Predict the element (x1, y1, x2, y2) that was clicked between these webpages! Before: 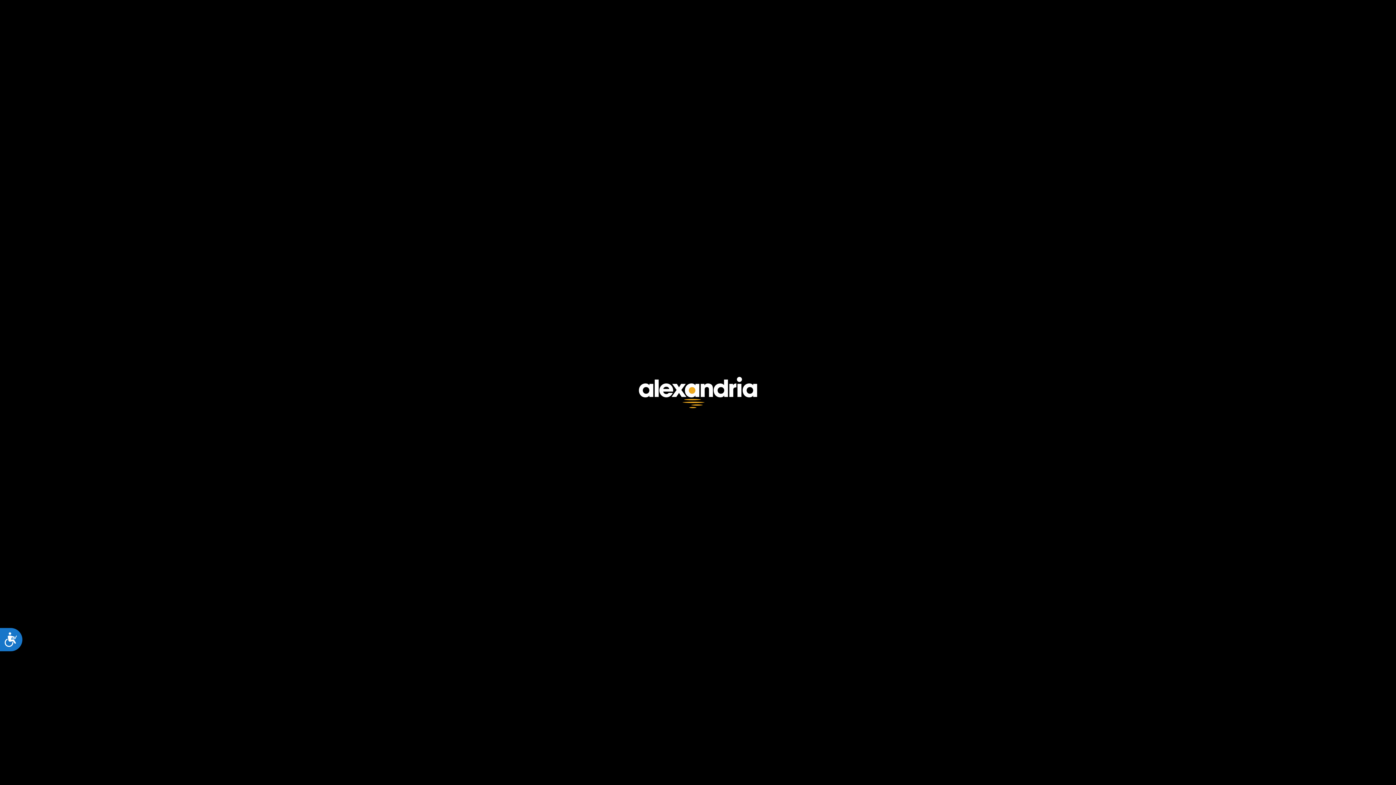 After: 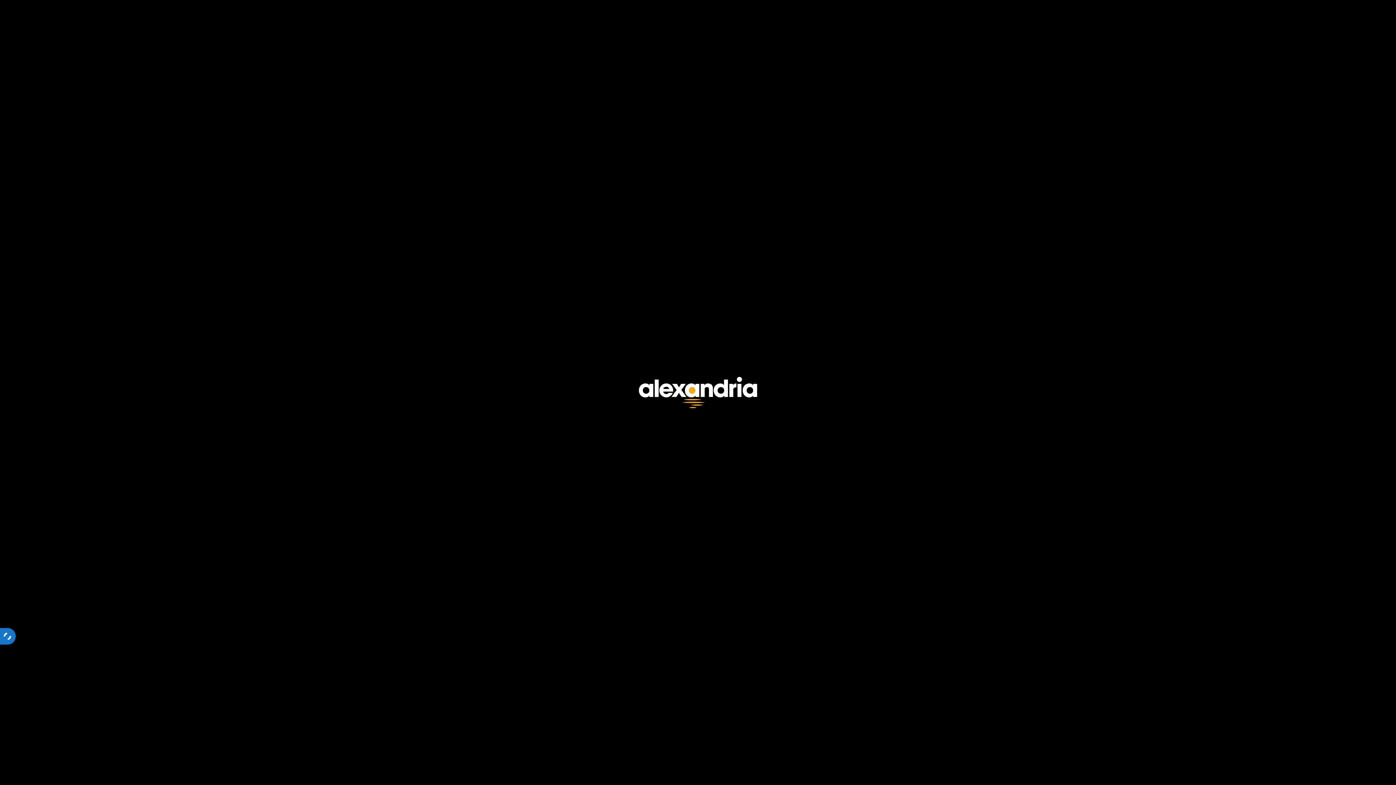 Action: bbox: (0, 628, 22, 651) label: Accessibility